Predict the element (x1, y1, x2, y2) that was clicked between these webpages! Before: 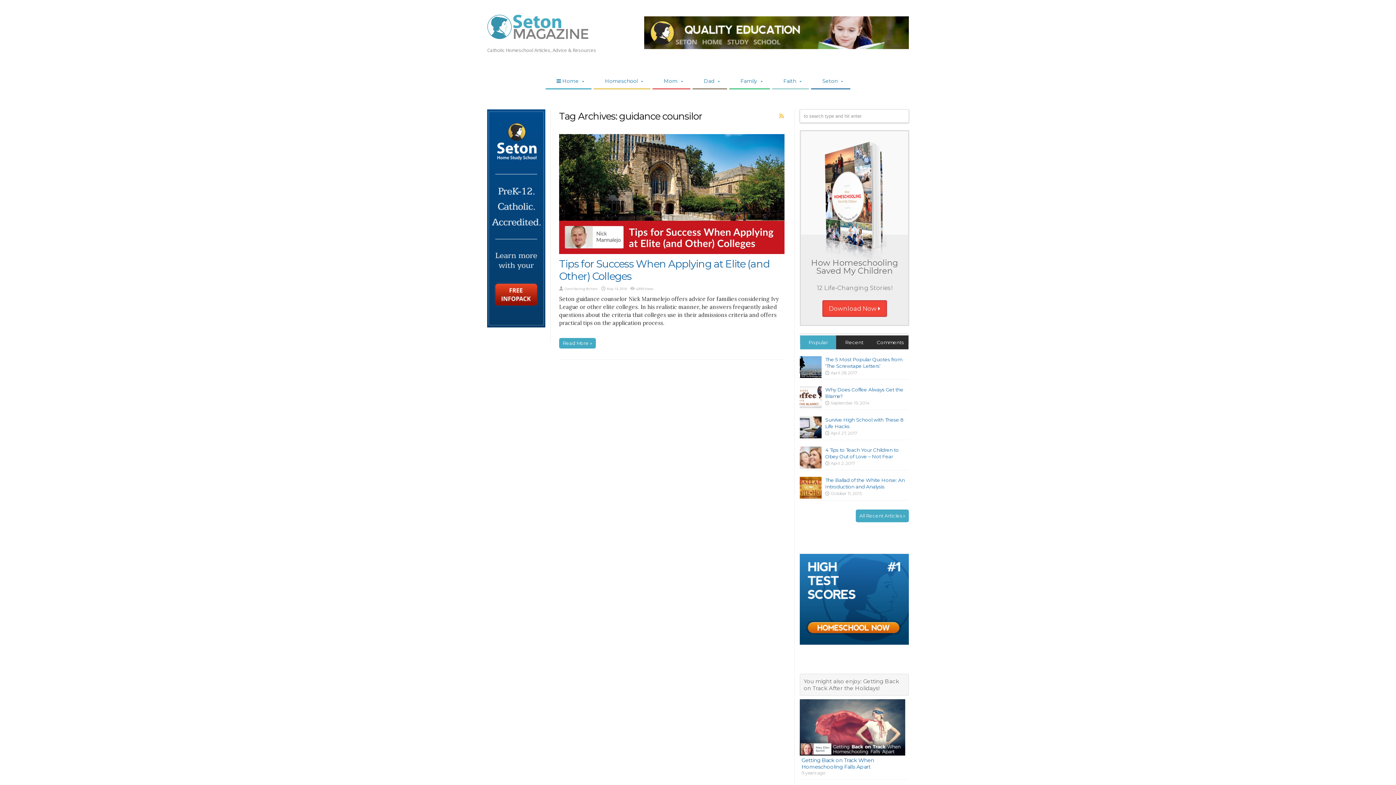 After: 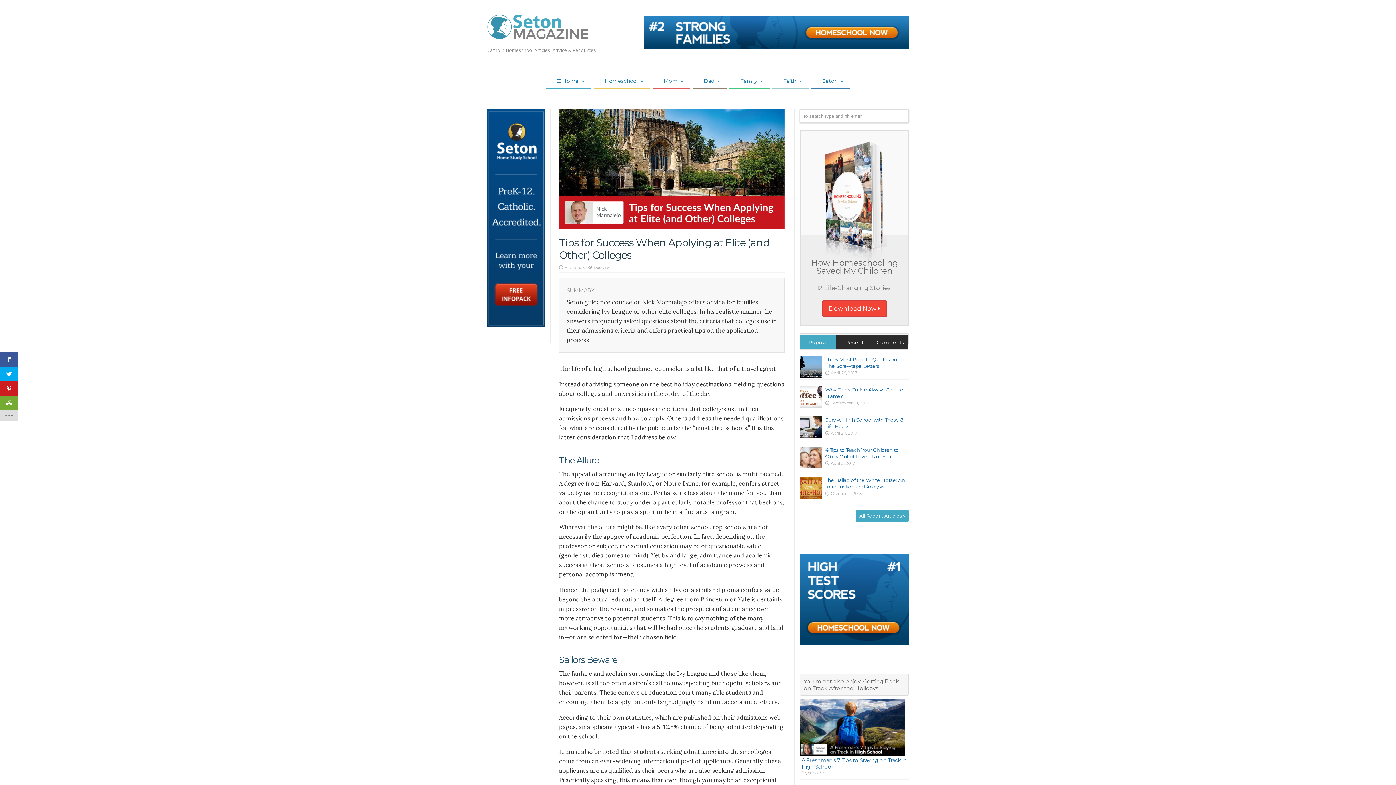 Action: bbox: (559, 248, 784, 255)